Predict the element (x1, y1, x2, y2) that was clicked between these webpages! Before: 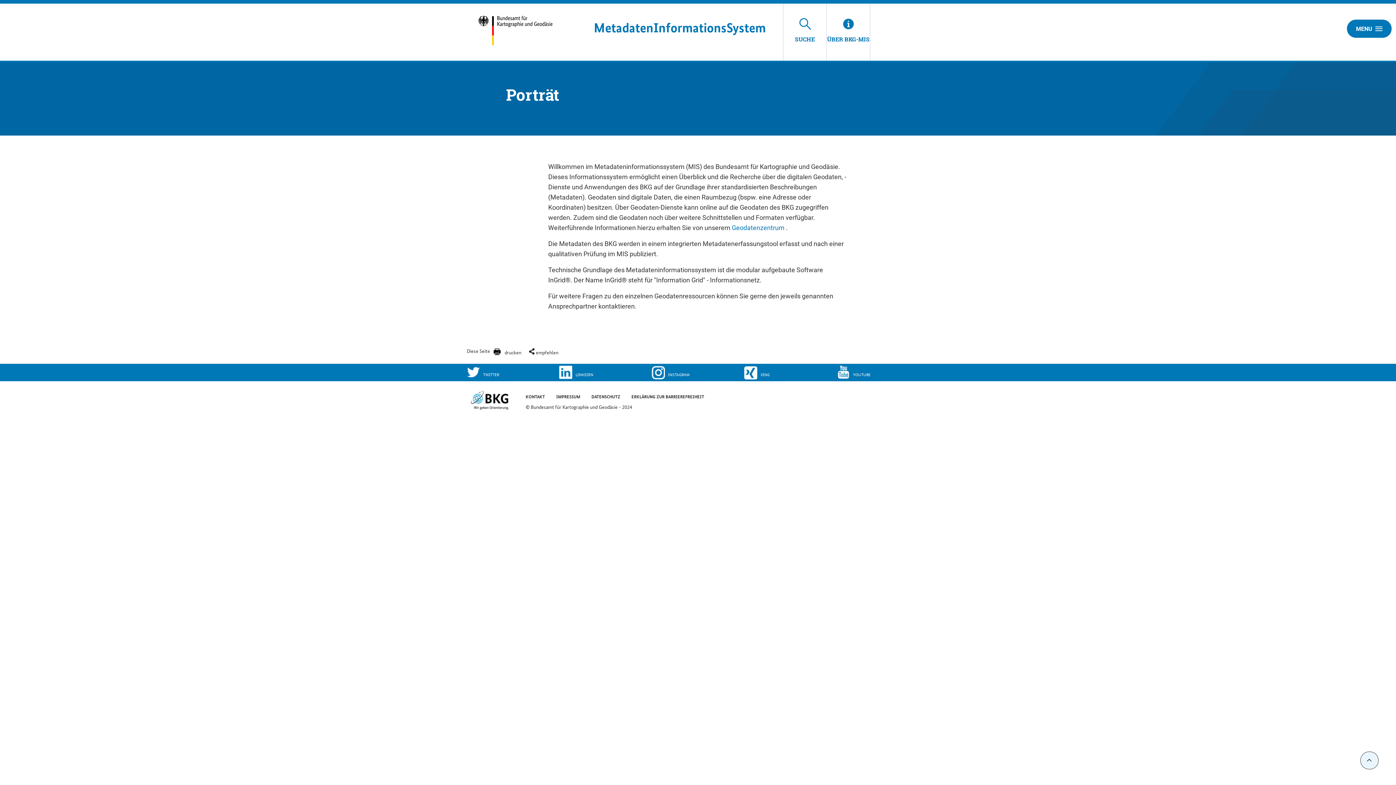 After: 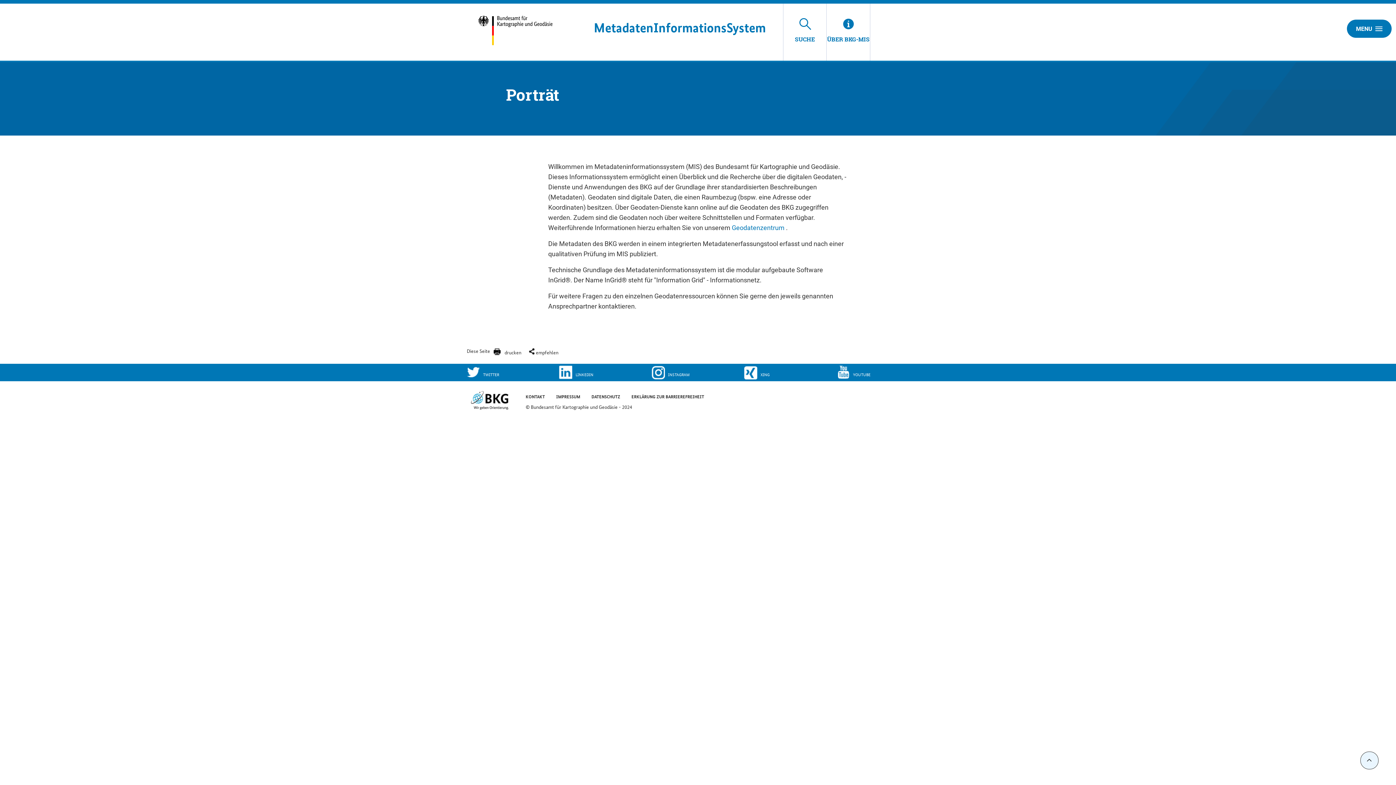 Action: label: ÜBER BKG-MIS bbox: (826, 3, 870, 60)